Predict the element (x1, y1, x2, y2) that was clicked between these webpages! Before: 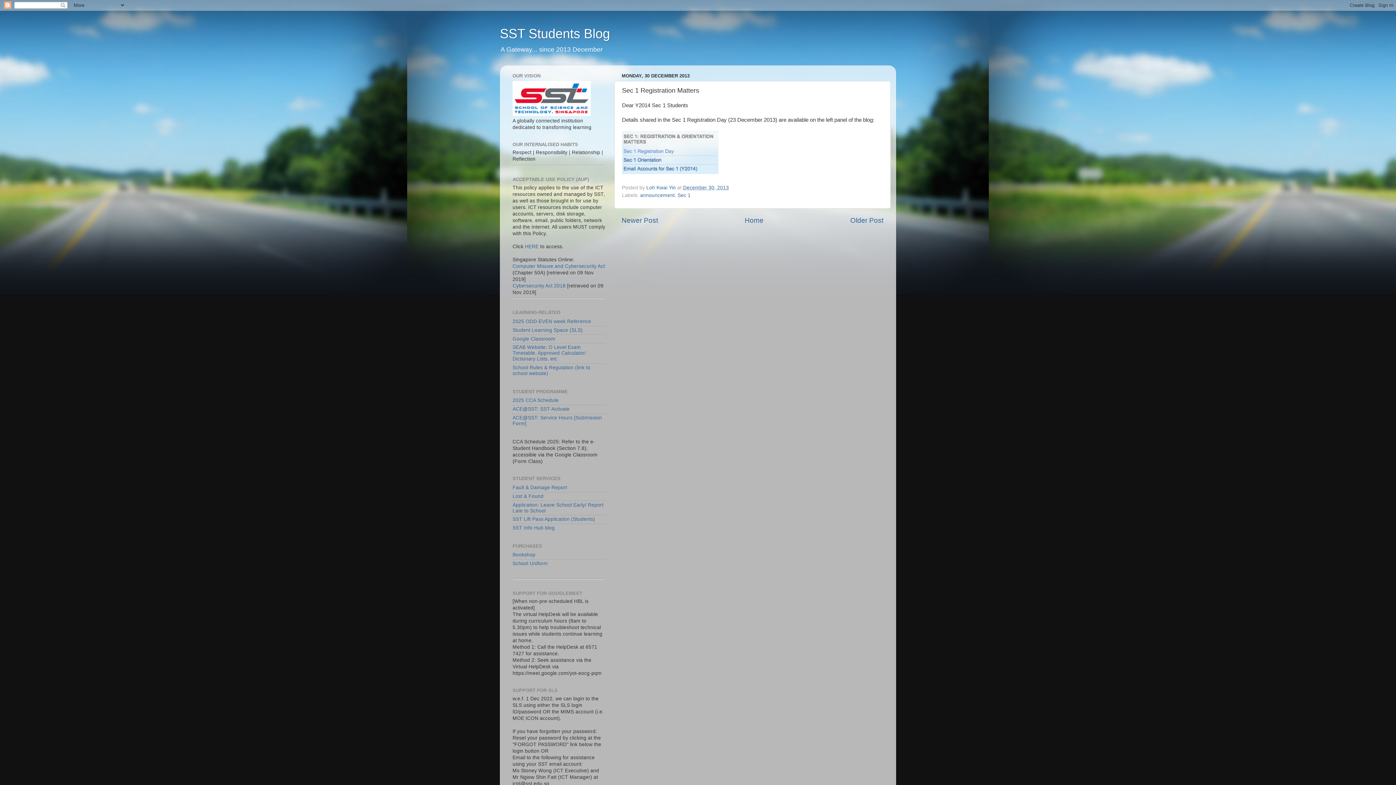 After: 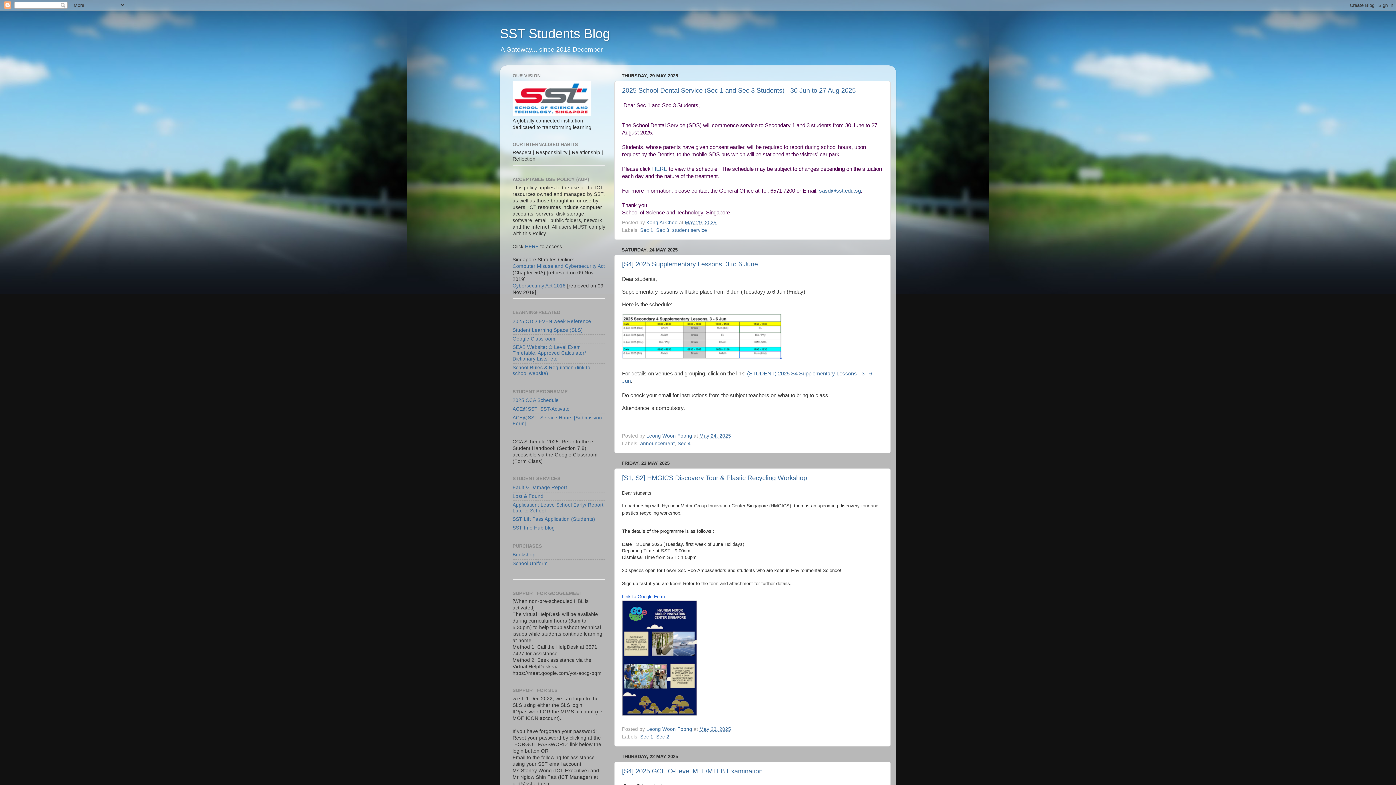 Action: label: Home bbox: (744, 216, 763, 224)